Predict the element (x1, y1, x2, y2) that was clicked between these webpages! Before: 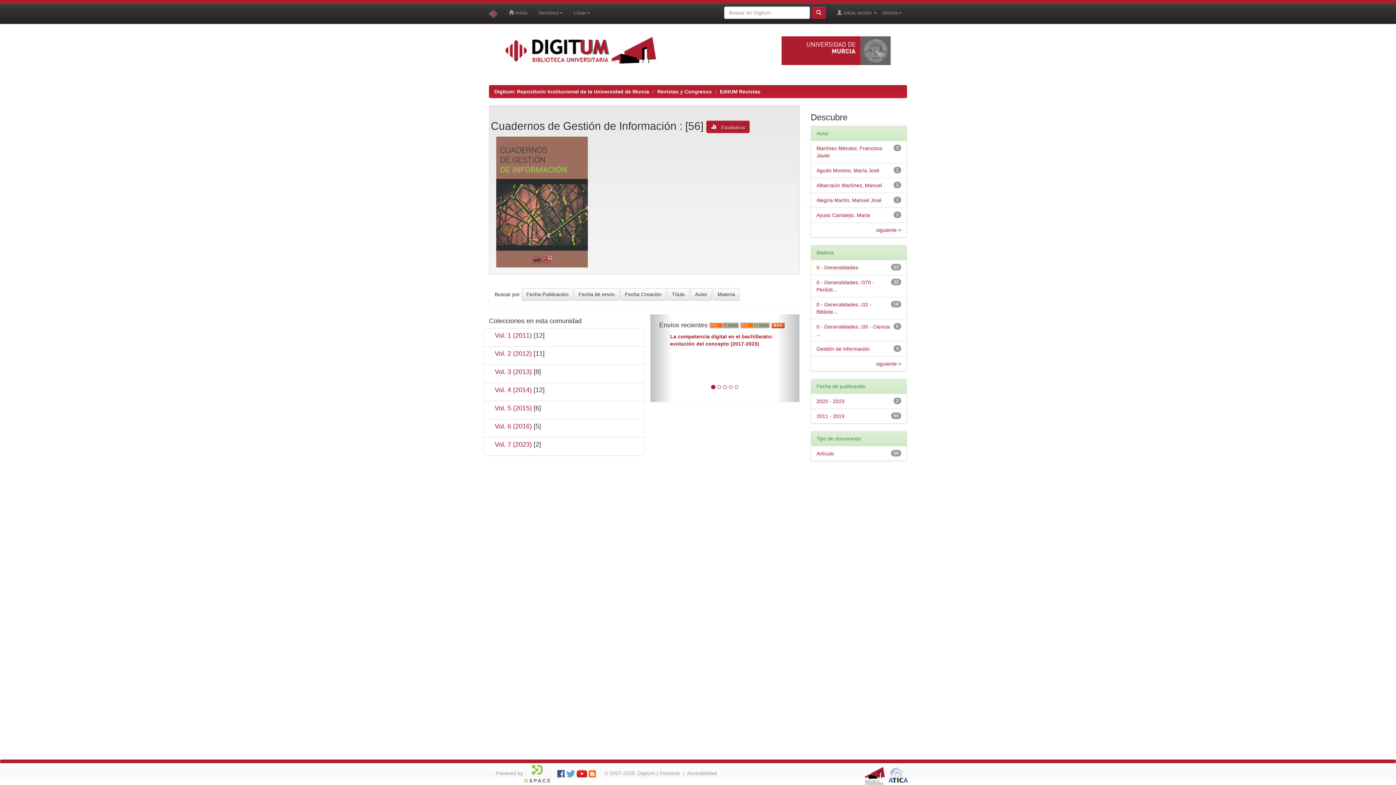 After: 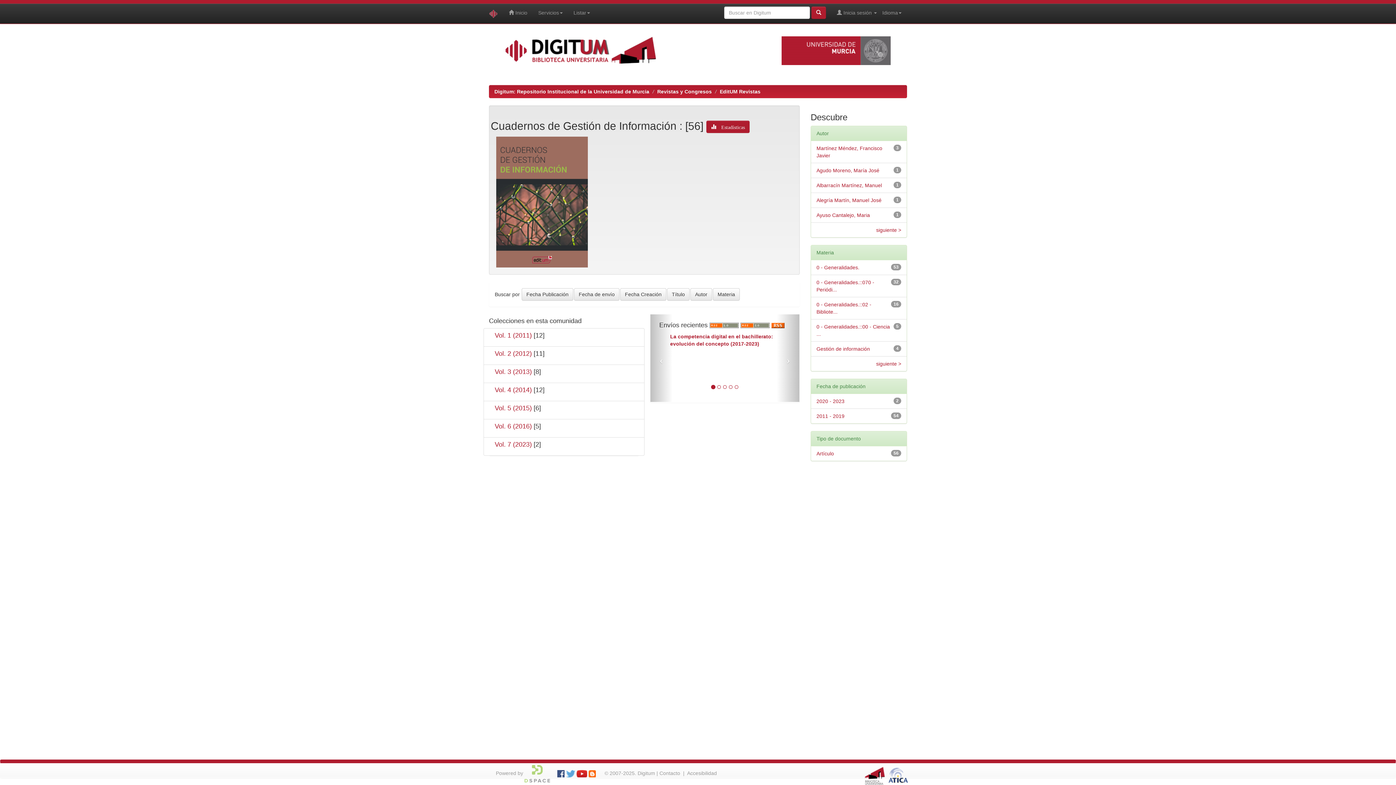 Action: bbox: (524, 770, 550, 776)